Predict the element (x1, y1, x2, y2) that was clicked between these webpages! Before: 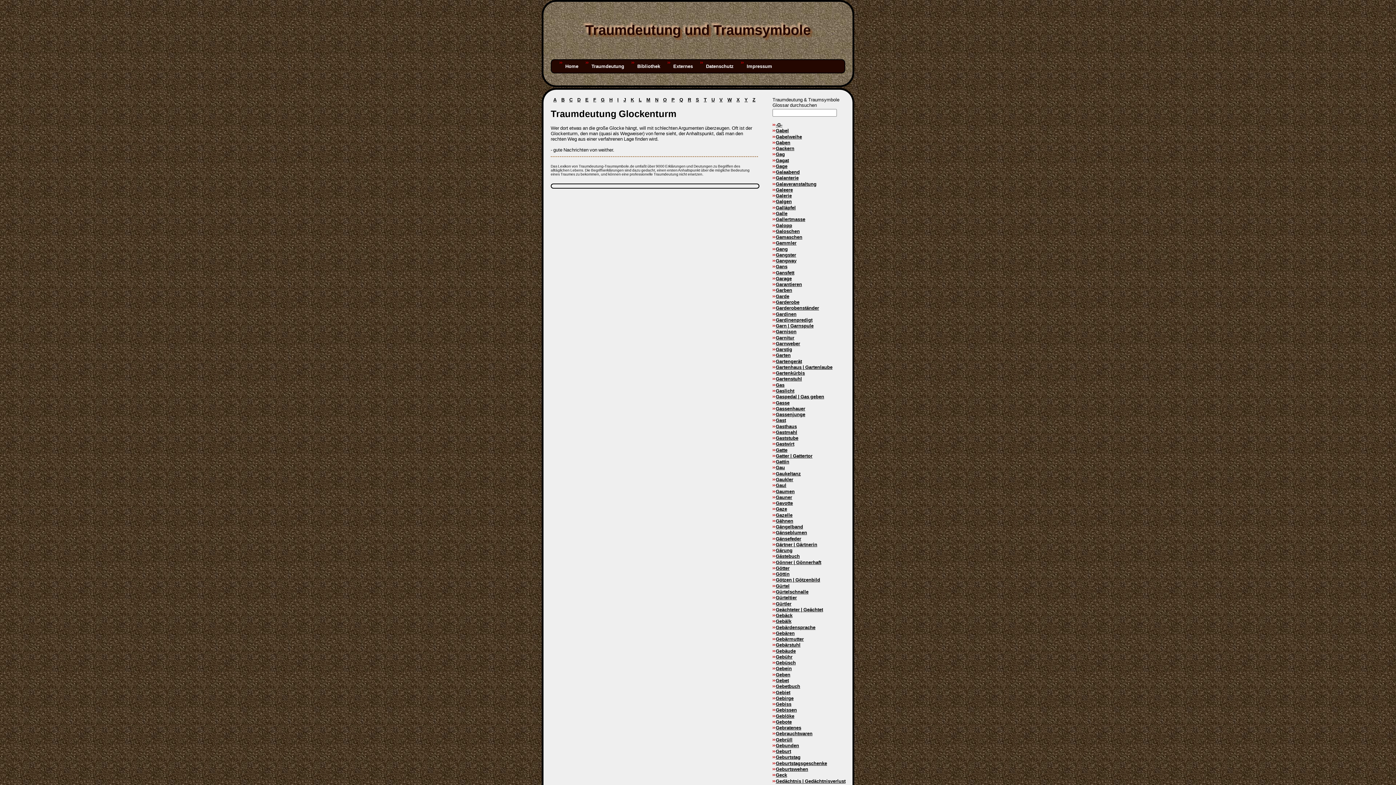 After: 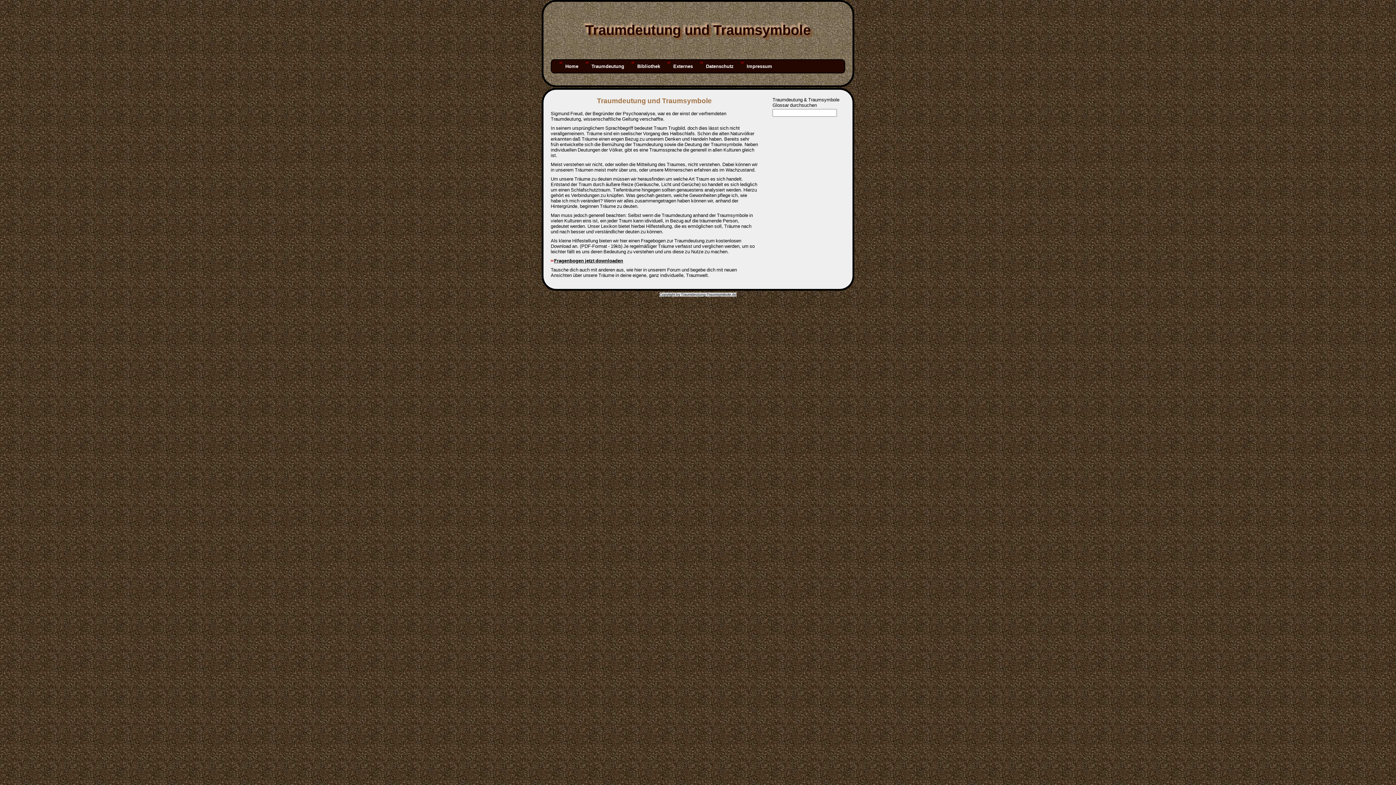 Action: label: Home bbox: (559, 60, 584, 72)